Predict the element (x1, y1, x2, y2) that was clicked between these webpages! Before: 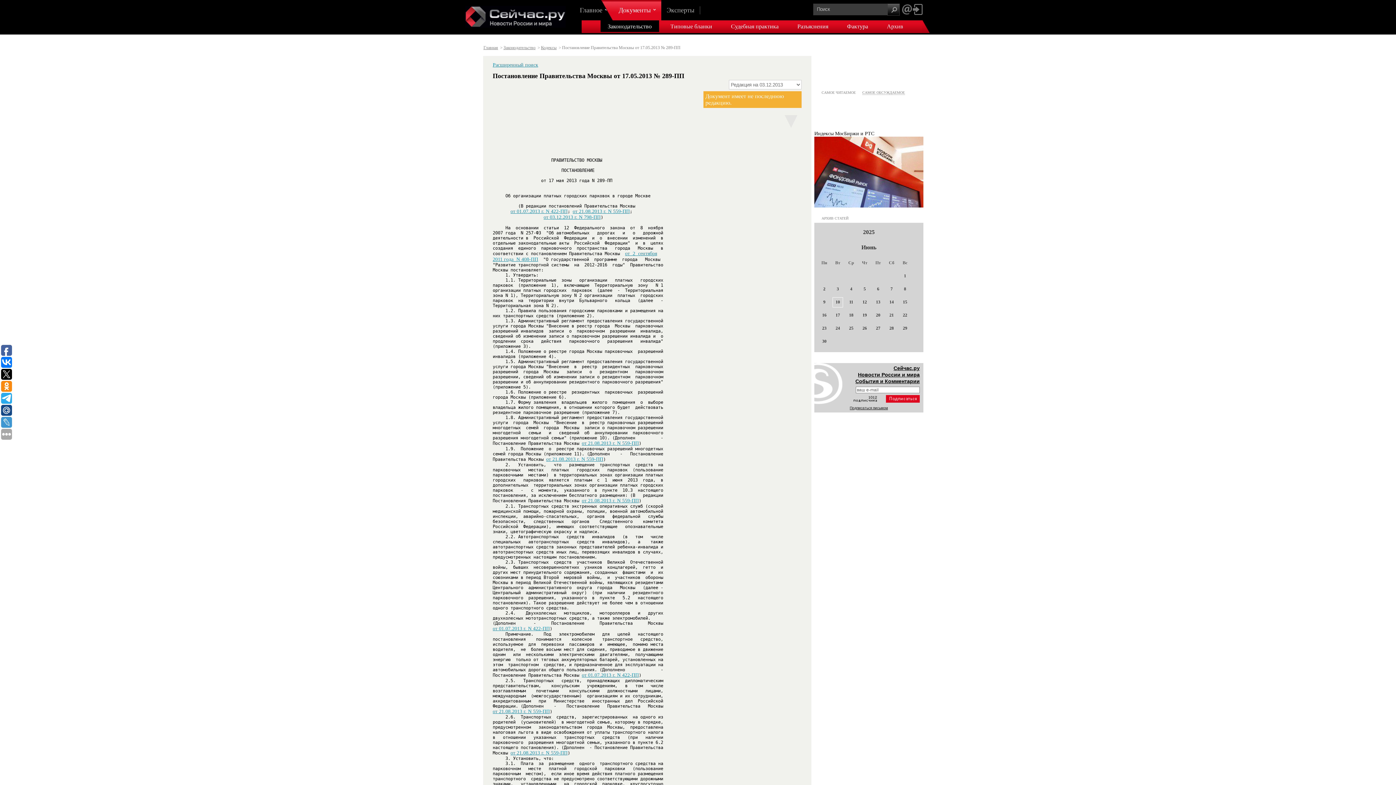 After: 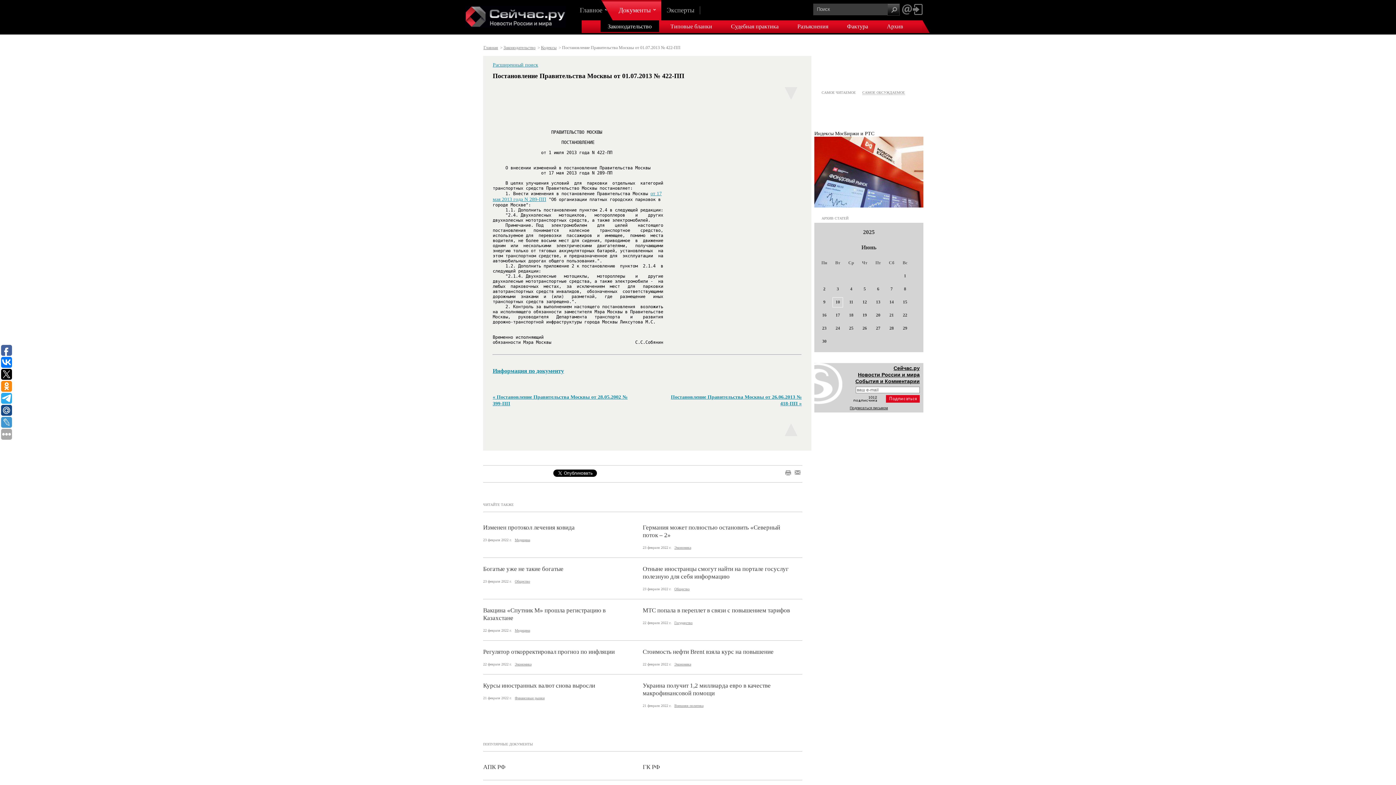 Action: label: от 01.07.2013 г. N 422-ПП bbox: (510, 208, 567, 214)